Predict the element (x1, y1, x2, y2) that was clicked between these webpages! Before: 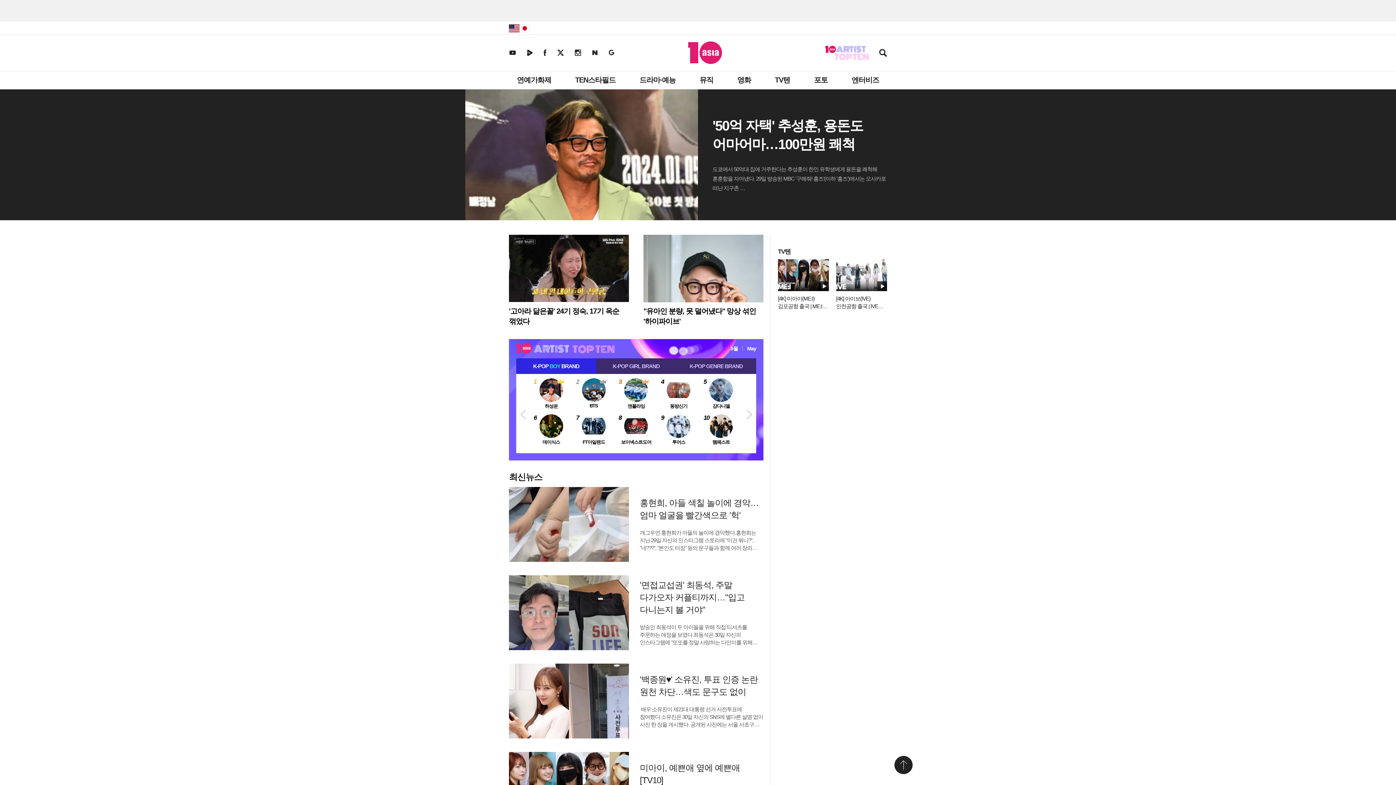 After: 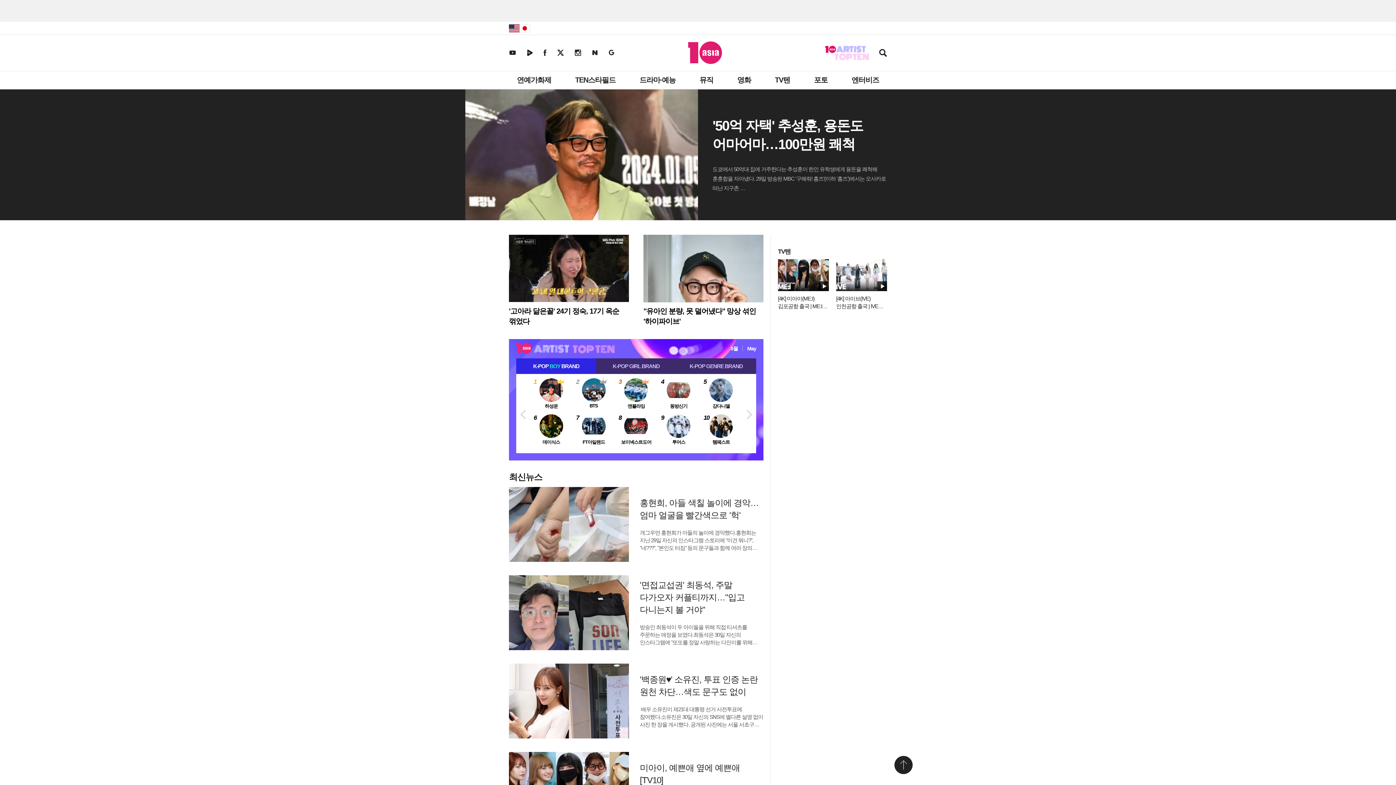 Action: label: 텐아시아 bbox: (688, 41, 722, 64)